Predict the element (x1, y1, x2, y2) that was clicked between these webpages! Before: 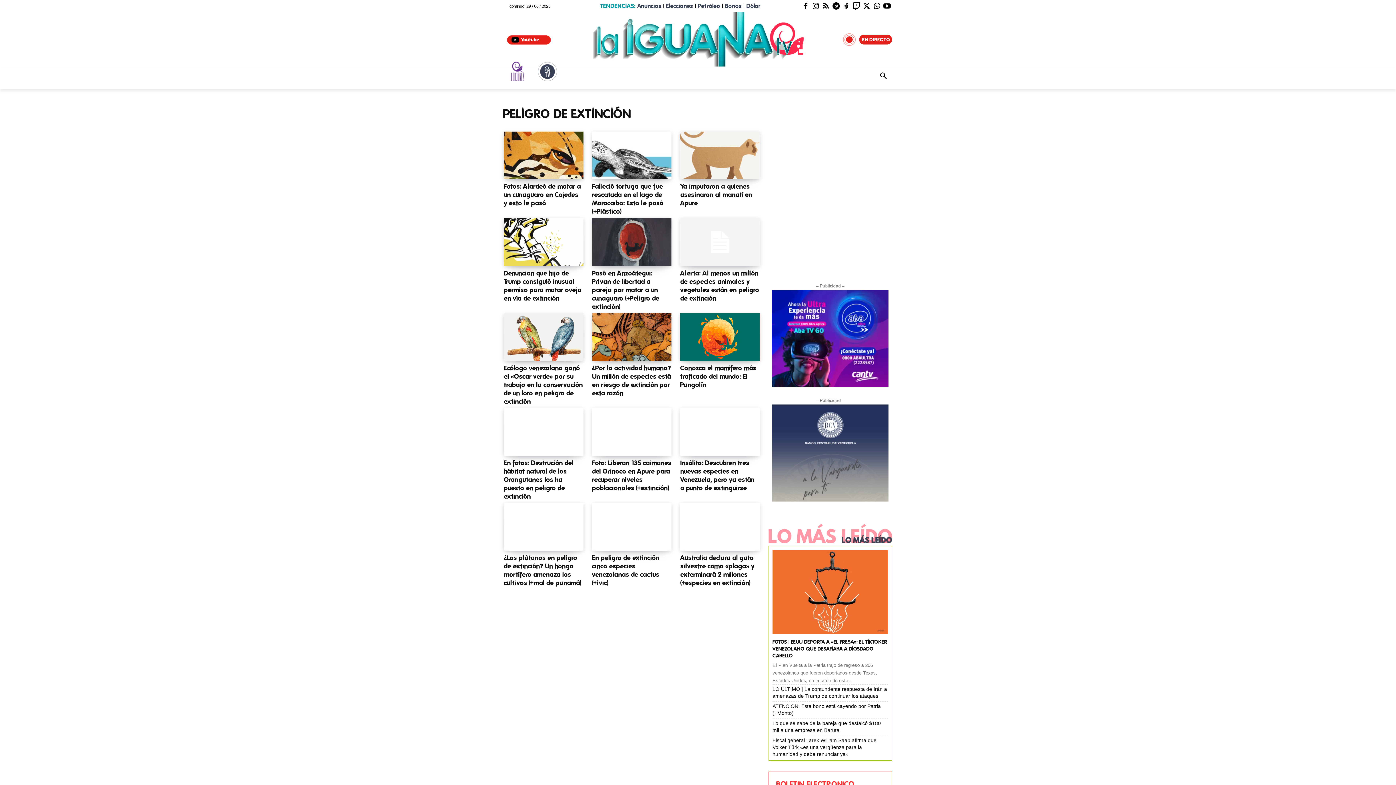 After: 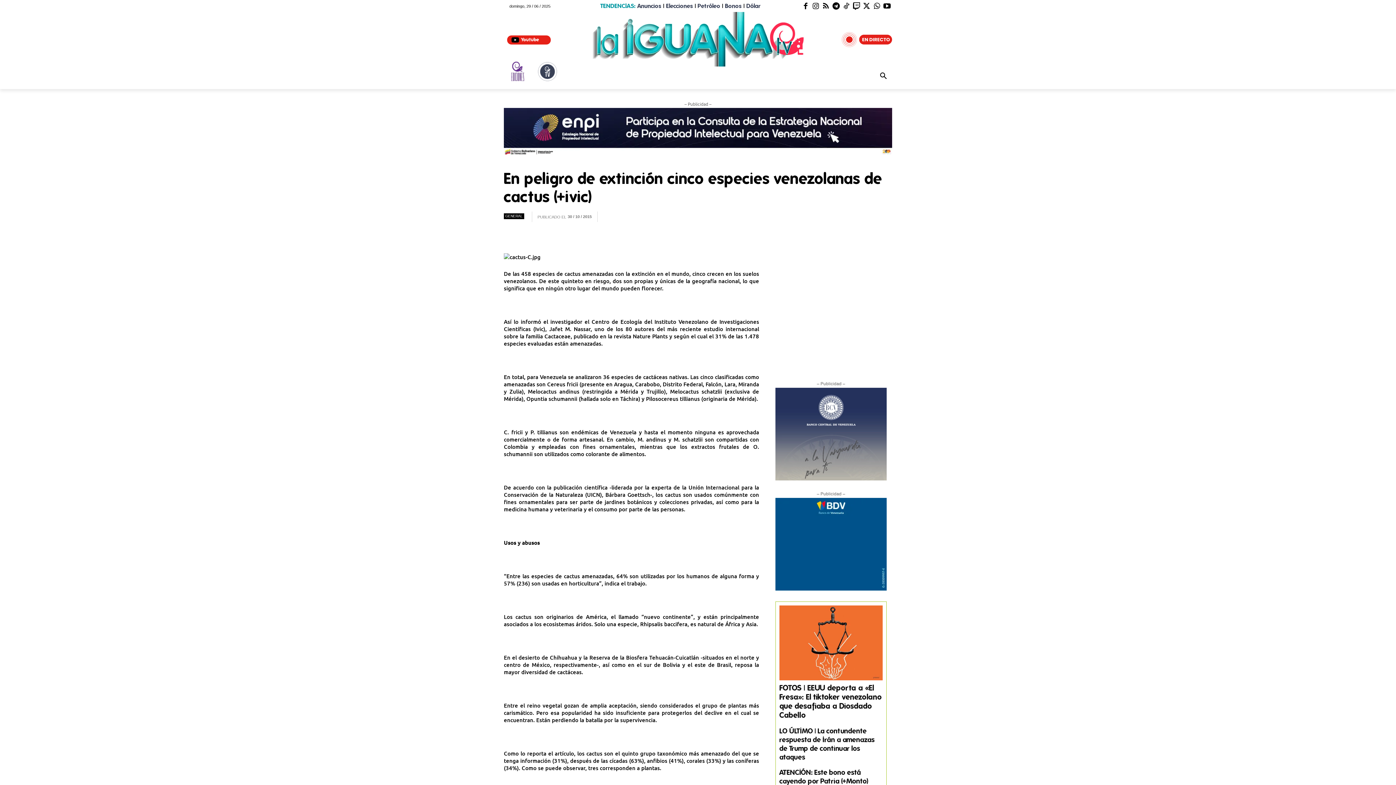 Action: label: En peligro de extinción cinco especies venezolanas de cactus (+ivic) bbox: (592, 554, 659, 587)